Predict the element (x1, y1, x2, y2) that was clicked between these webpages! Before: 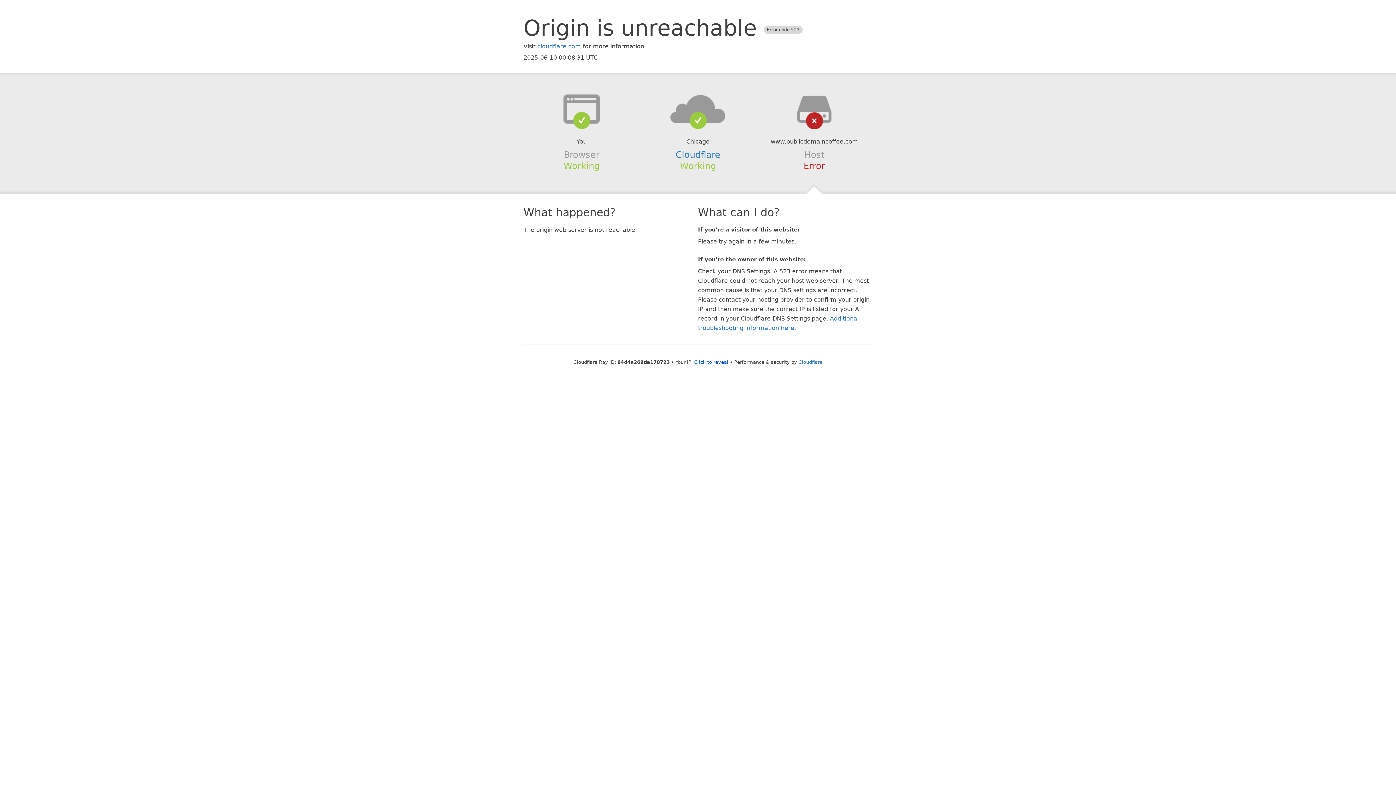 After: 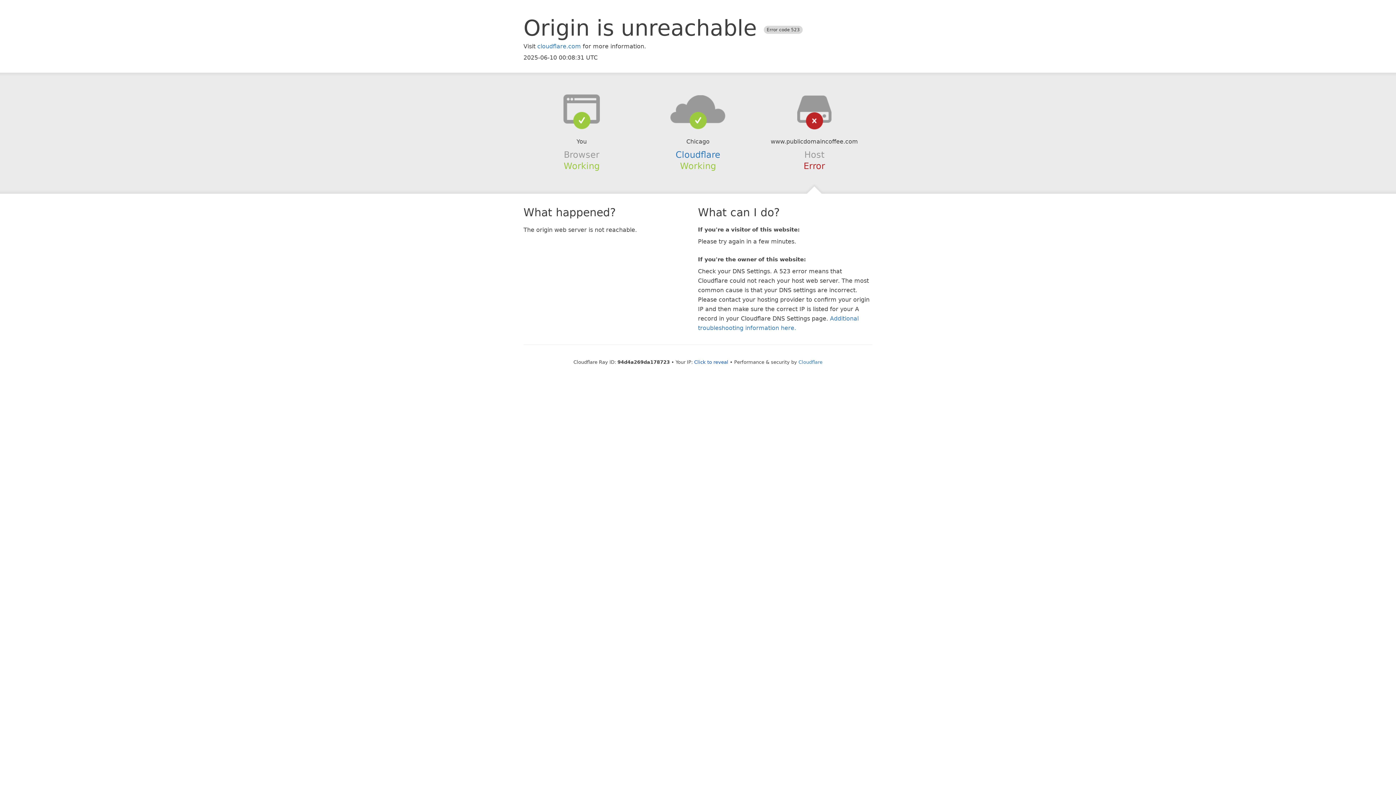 Action: bbox: (639, 94, 756, 123)